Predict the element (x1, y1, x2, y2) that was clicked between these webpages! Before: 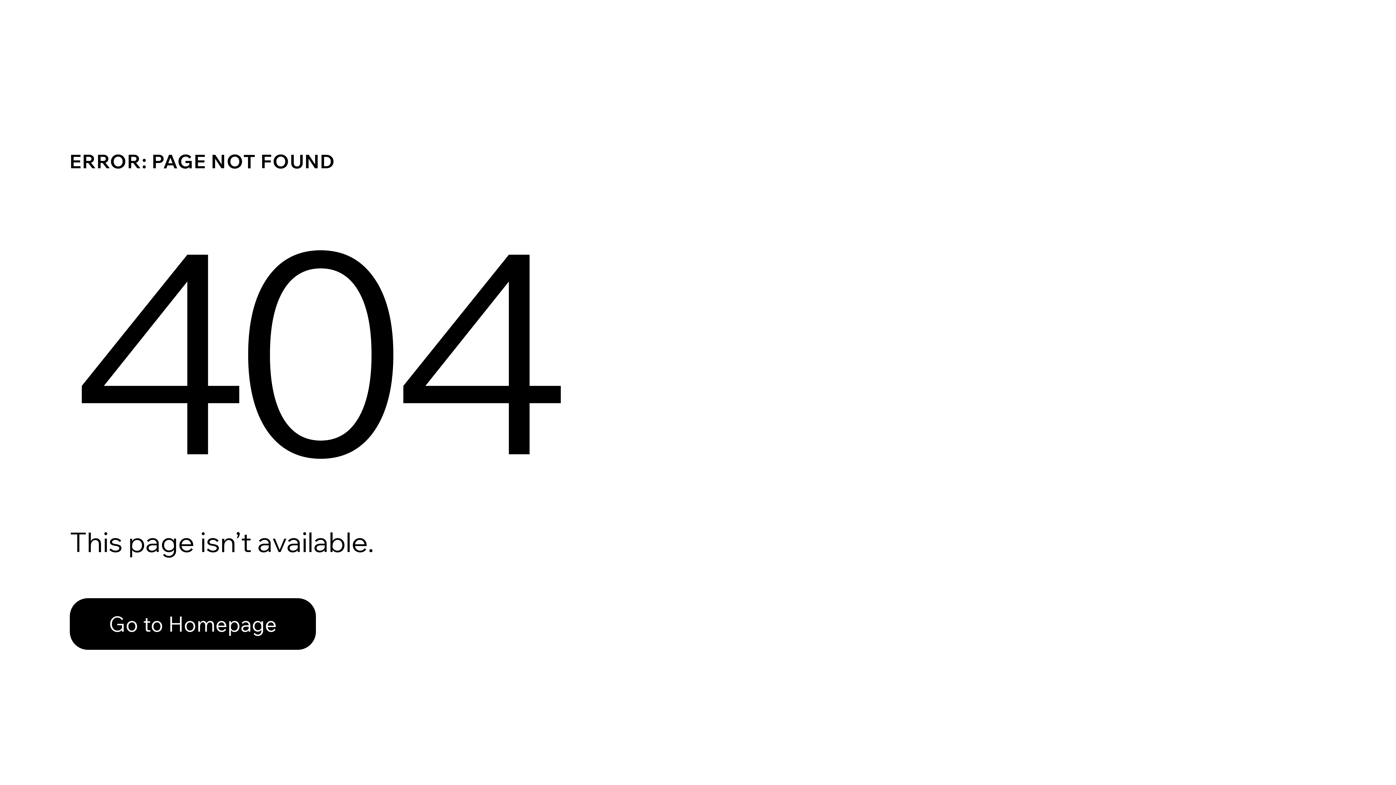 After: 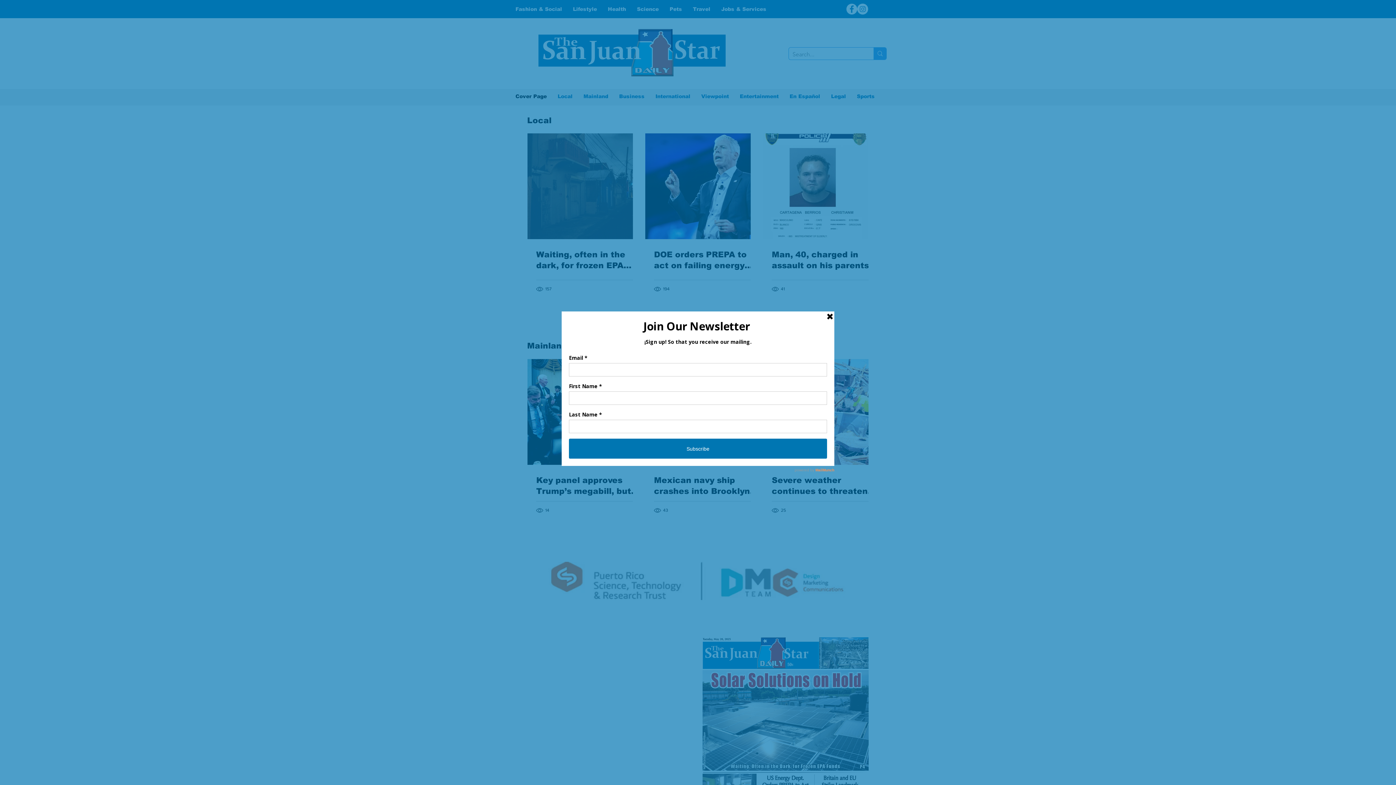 Action: label: Go to Homepage bbox: (69, 598, 316, 650)